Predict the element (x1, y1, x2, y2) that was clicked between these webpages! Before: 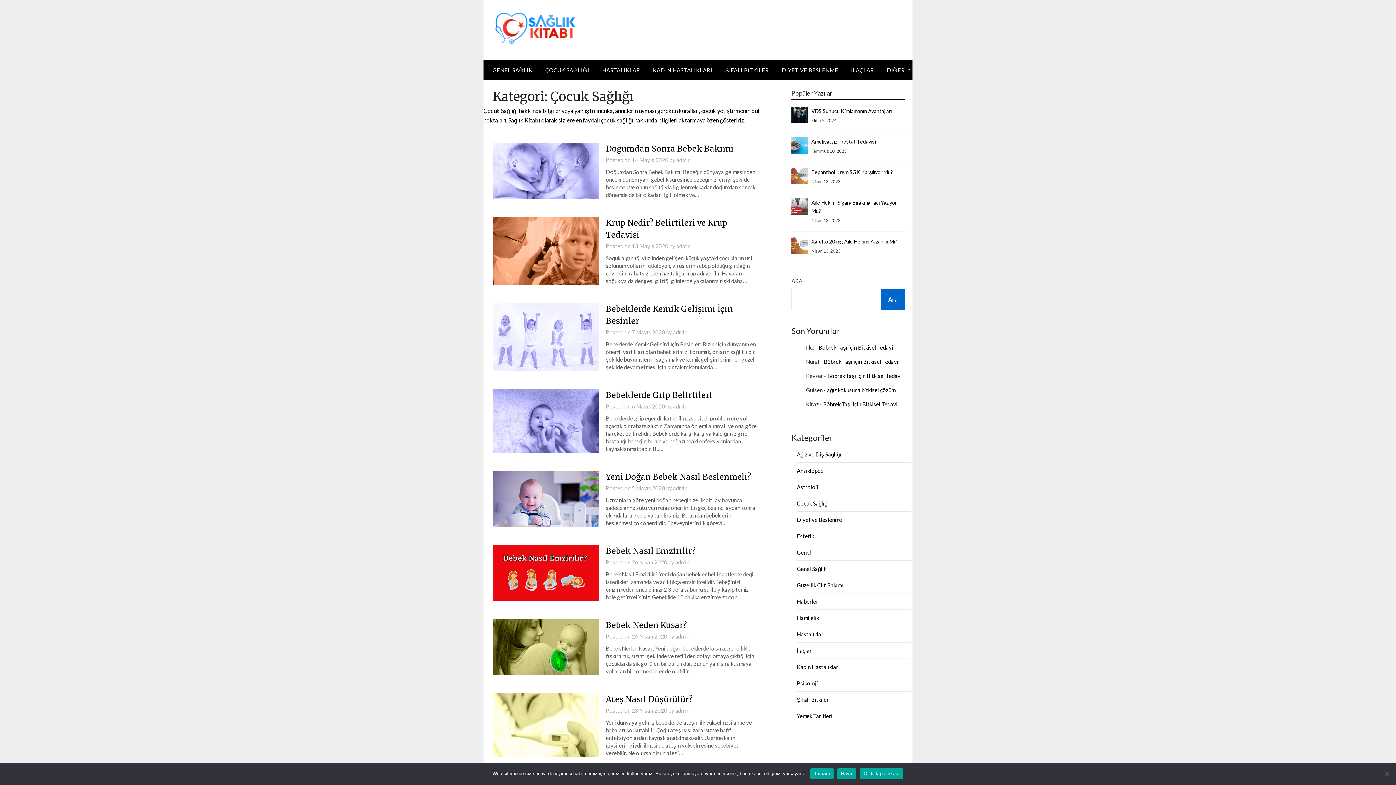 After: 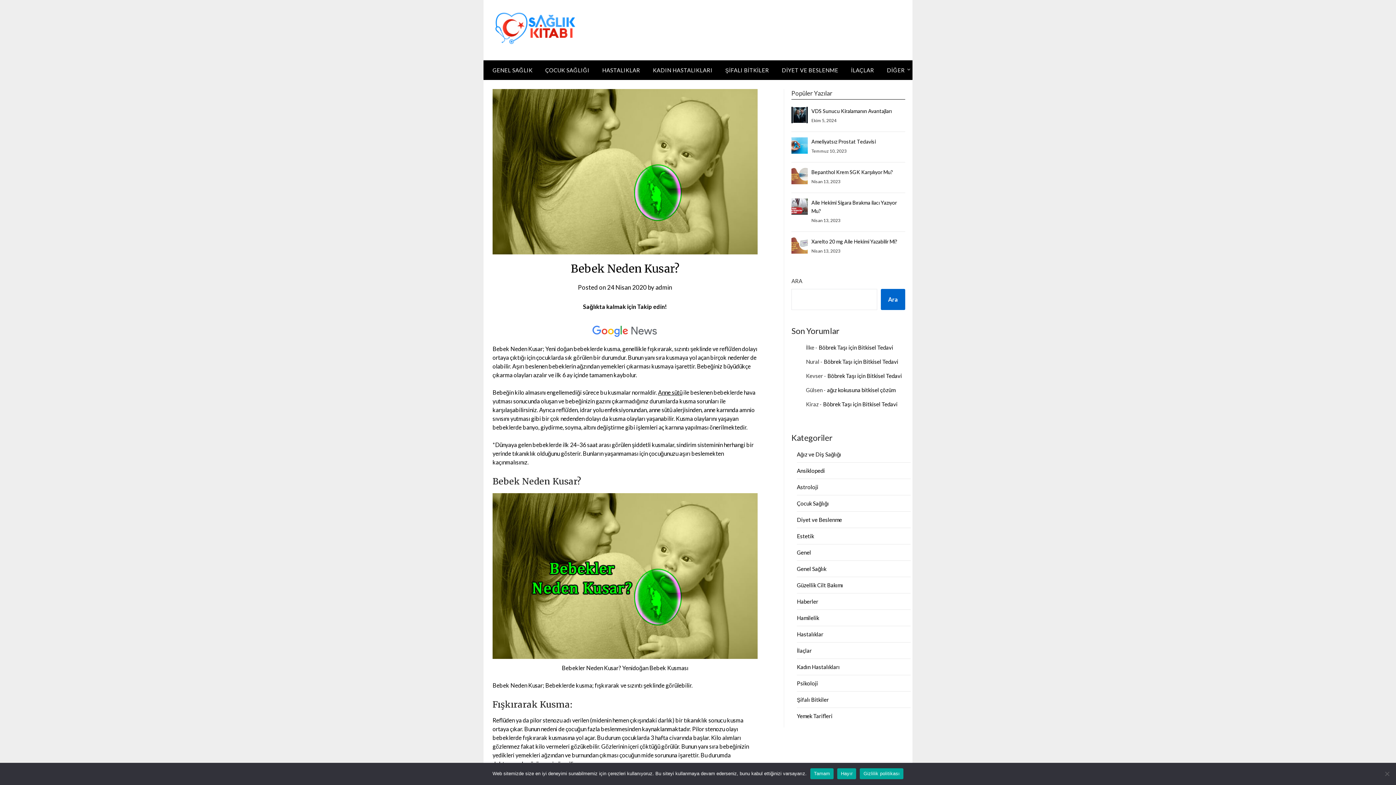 Action: bbox: (606, 620, 687, 630) label: Bebek Neden Kusar?